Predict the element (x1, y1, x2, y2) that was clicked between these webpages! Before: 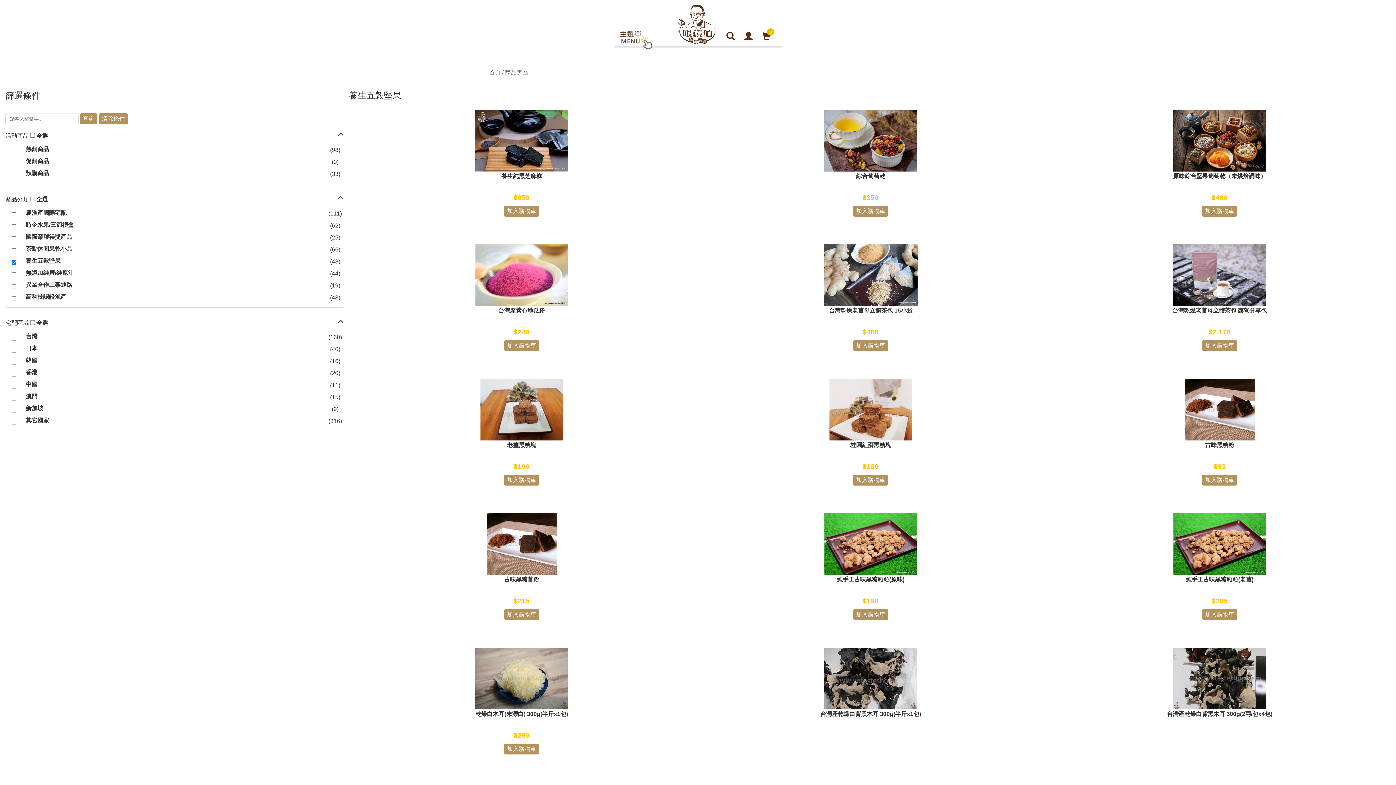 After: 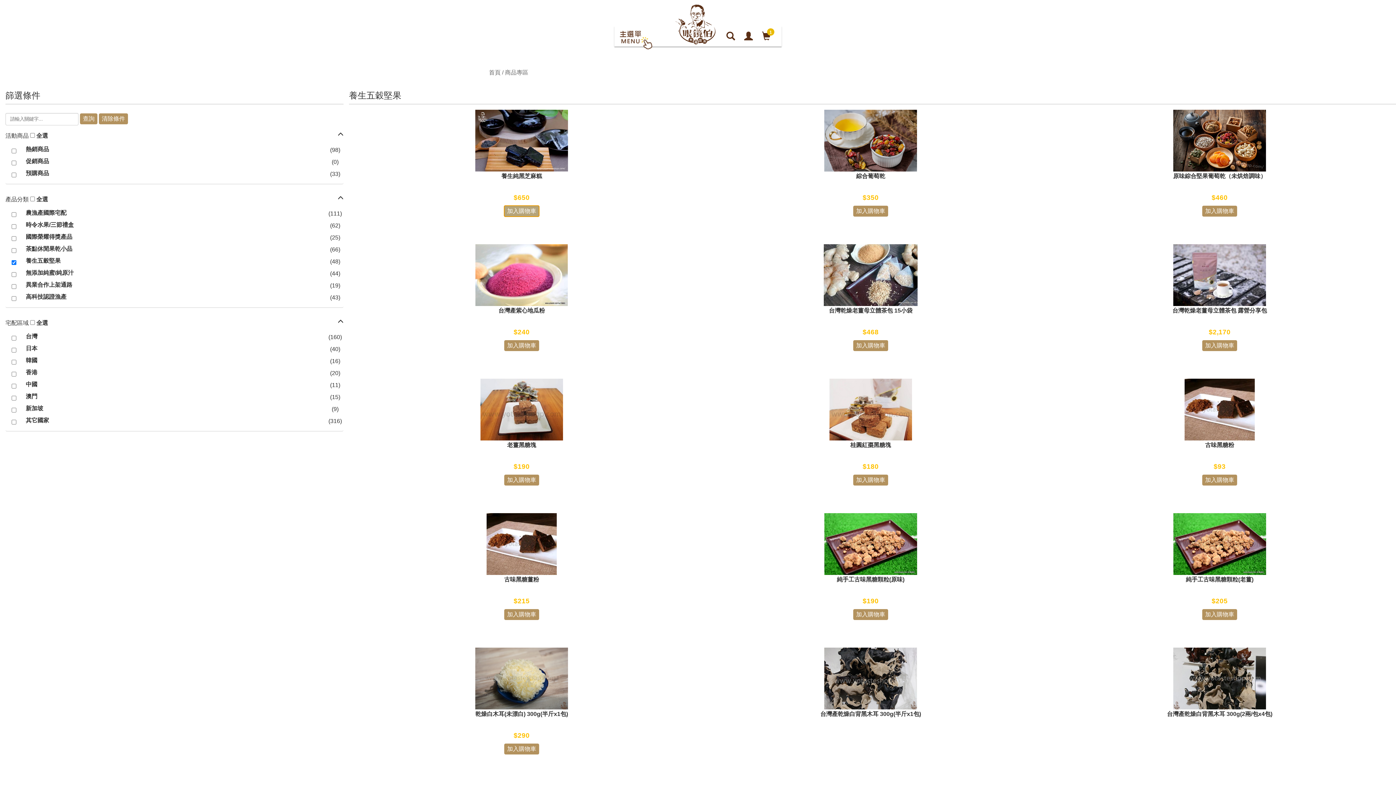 Action: bbox: (504, 205, 539, 216) label: 加入購物車